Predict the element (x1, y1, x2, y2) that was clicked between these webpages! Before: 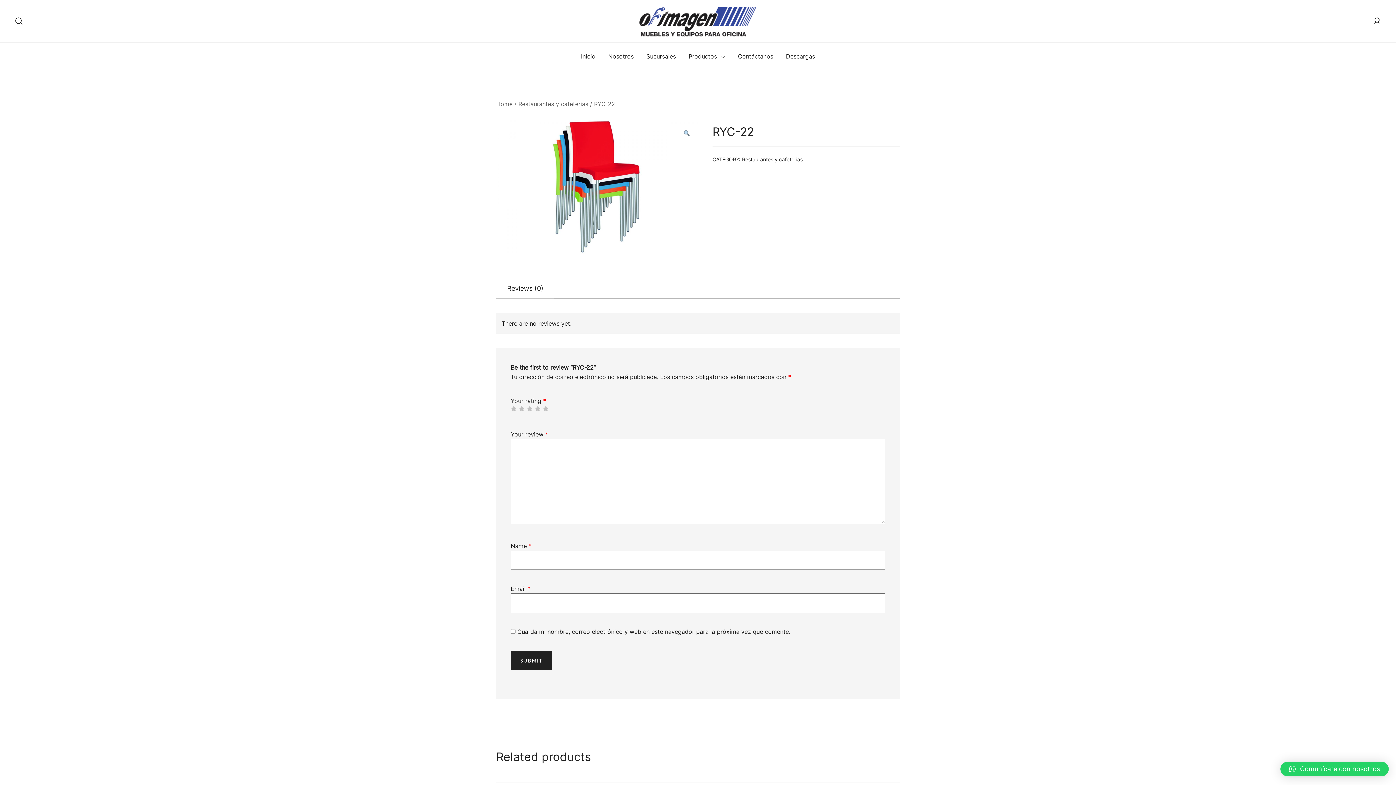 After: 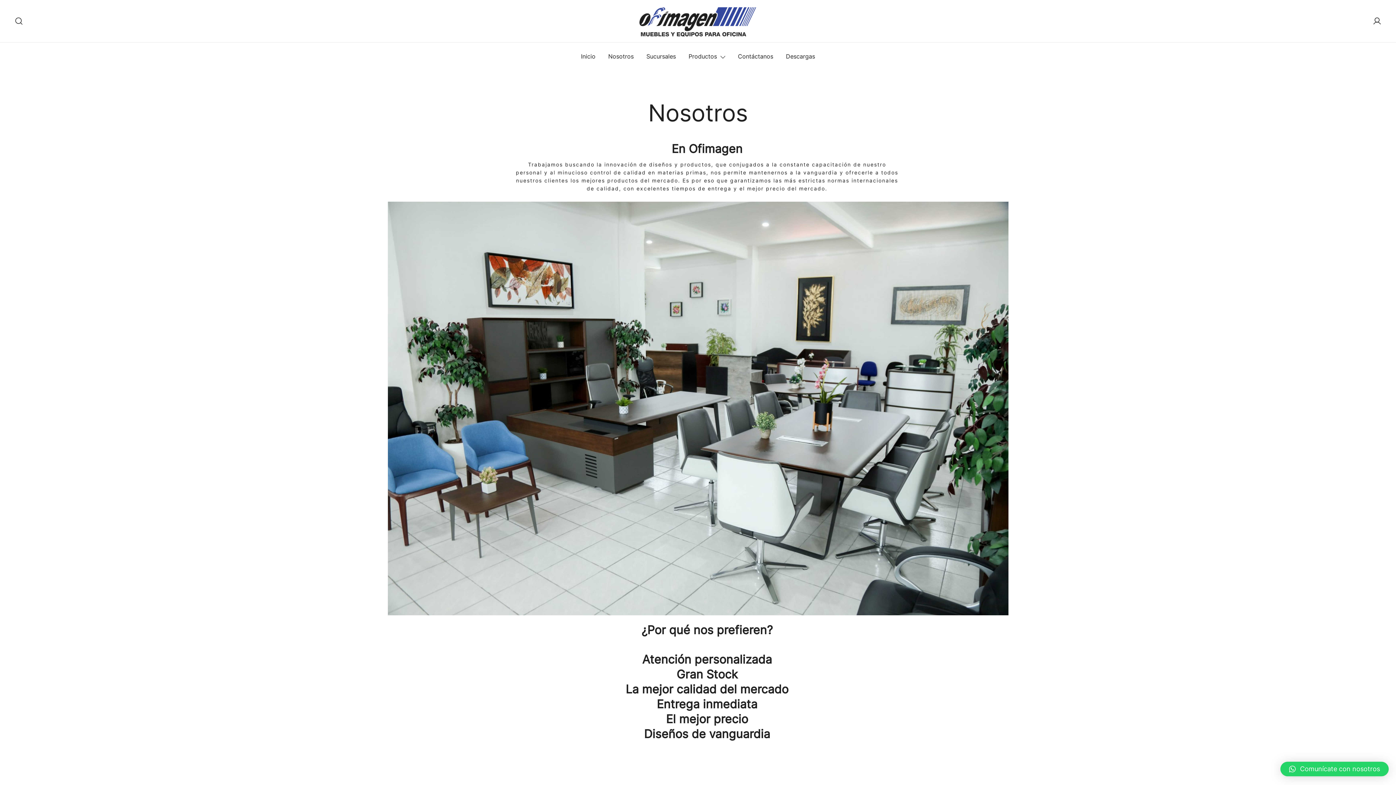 Action: bbox: (608, 48, 633, 64) label: Nosotros